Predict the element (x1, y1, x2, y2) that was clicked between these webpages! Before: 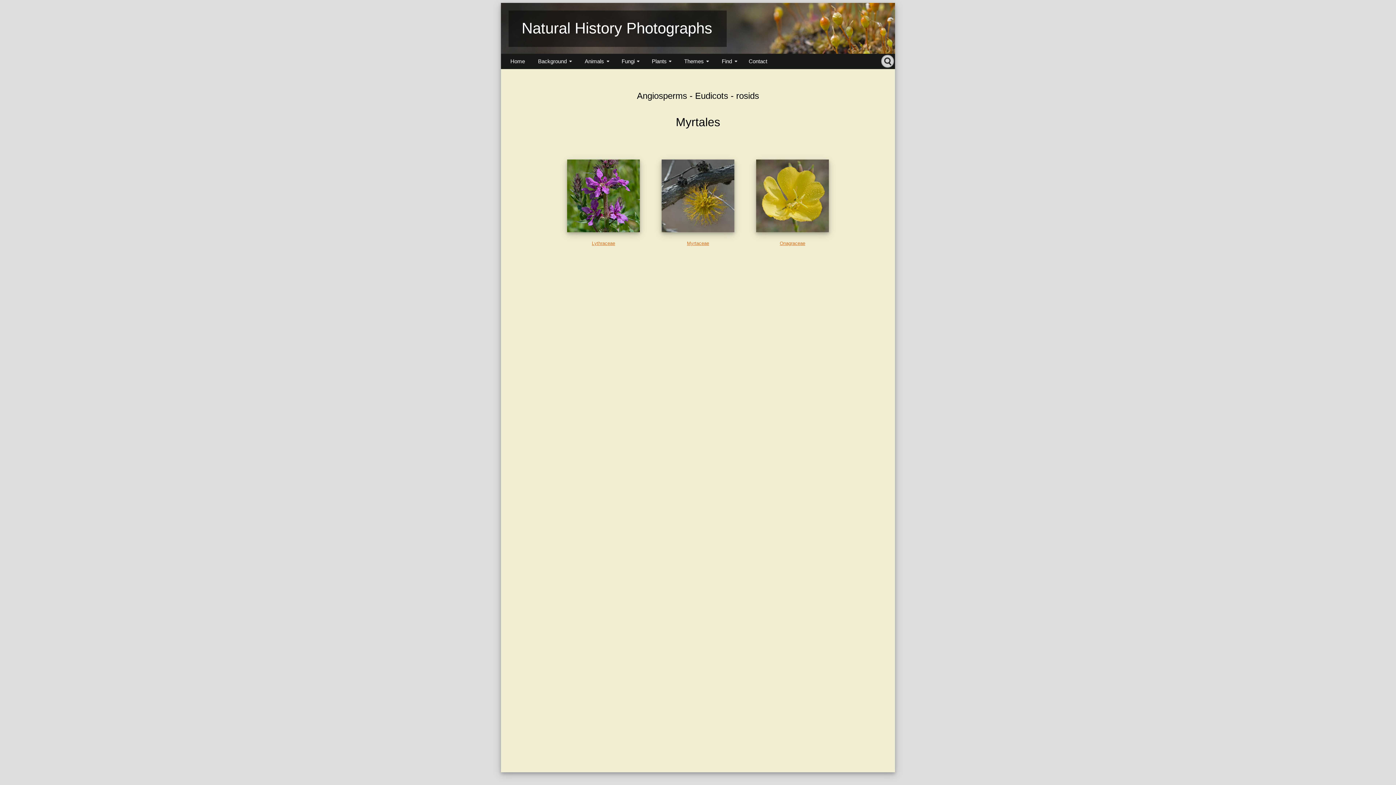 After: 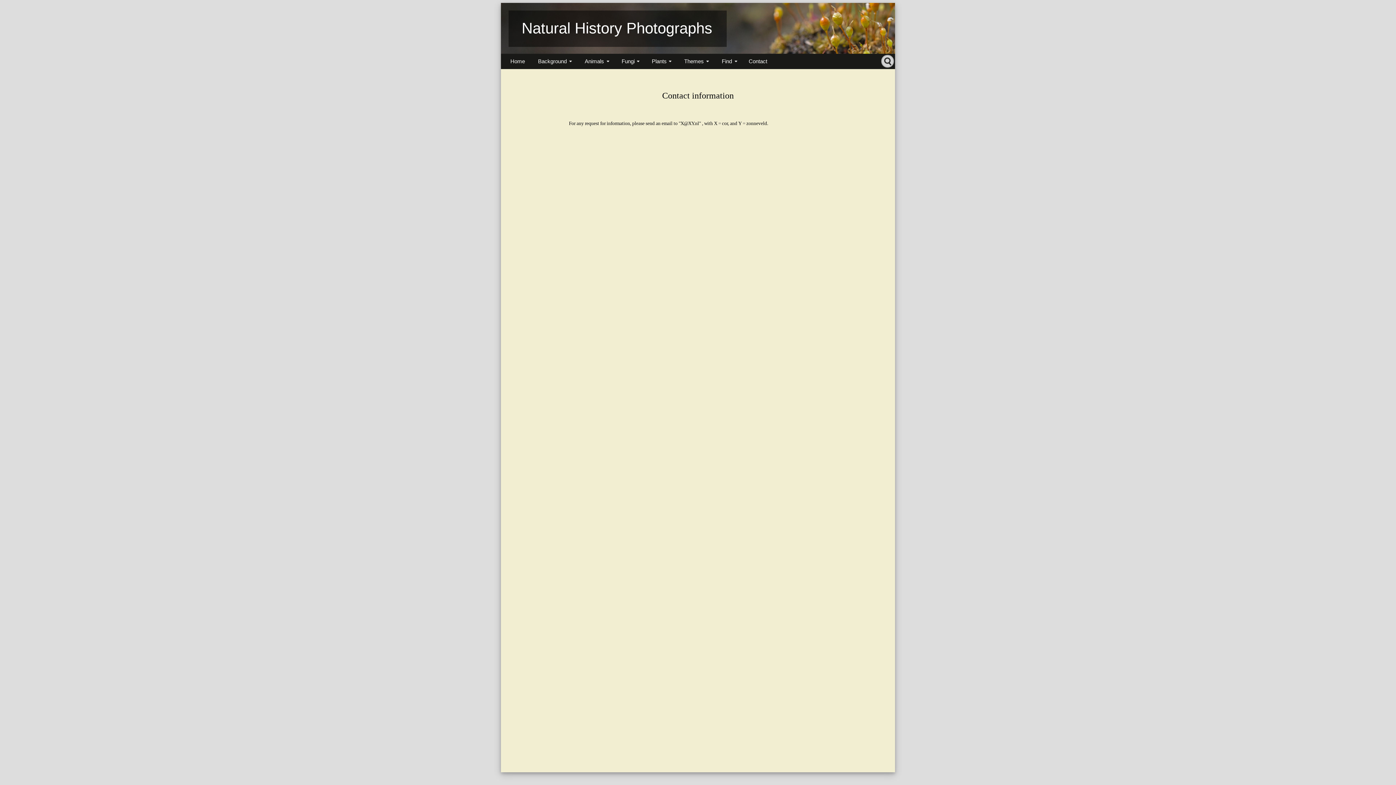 Action: label: Contact bbox: (741, 56, 774, 66)